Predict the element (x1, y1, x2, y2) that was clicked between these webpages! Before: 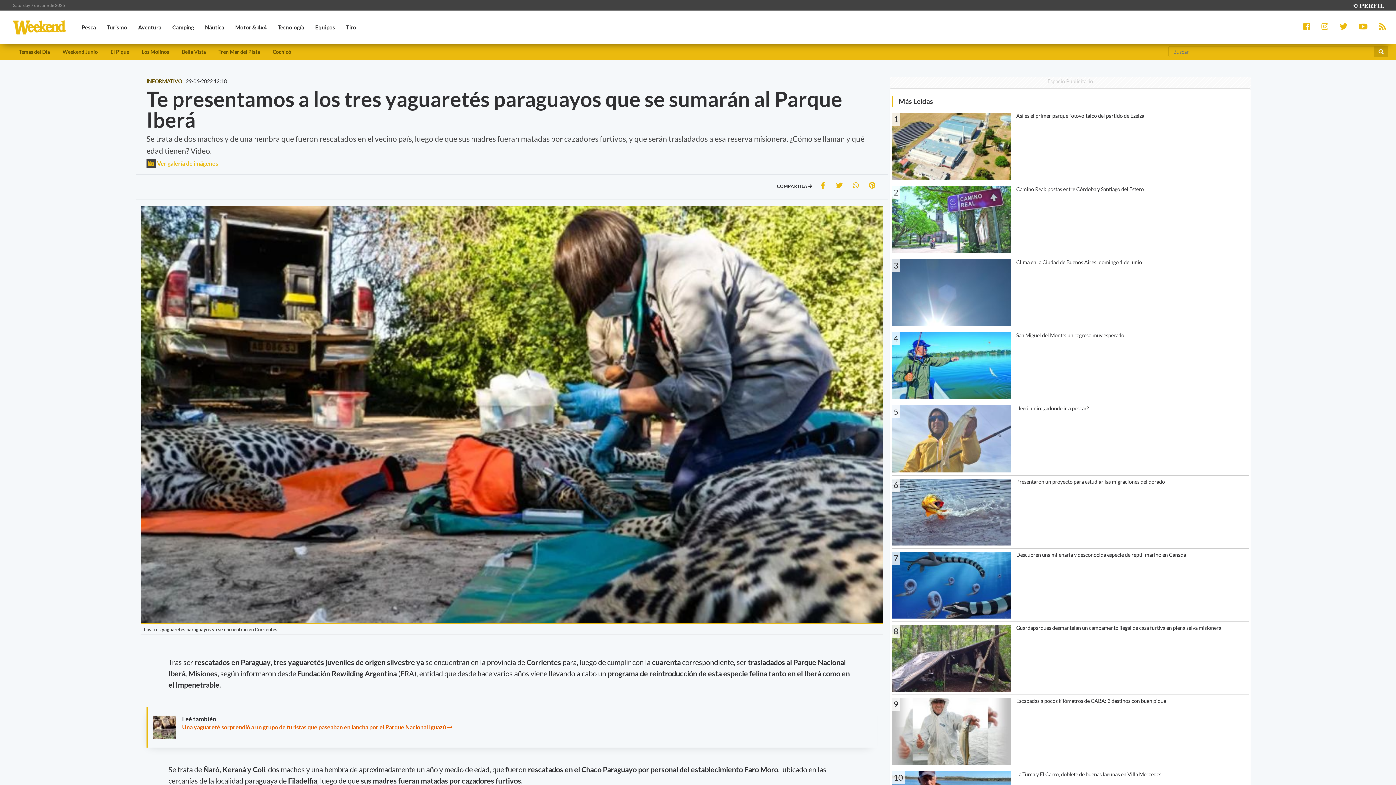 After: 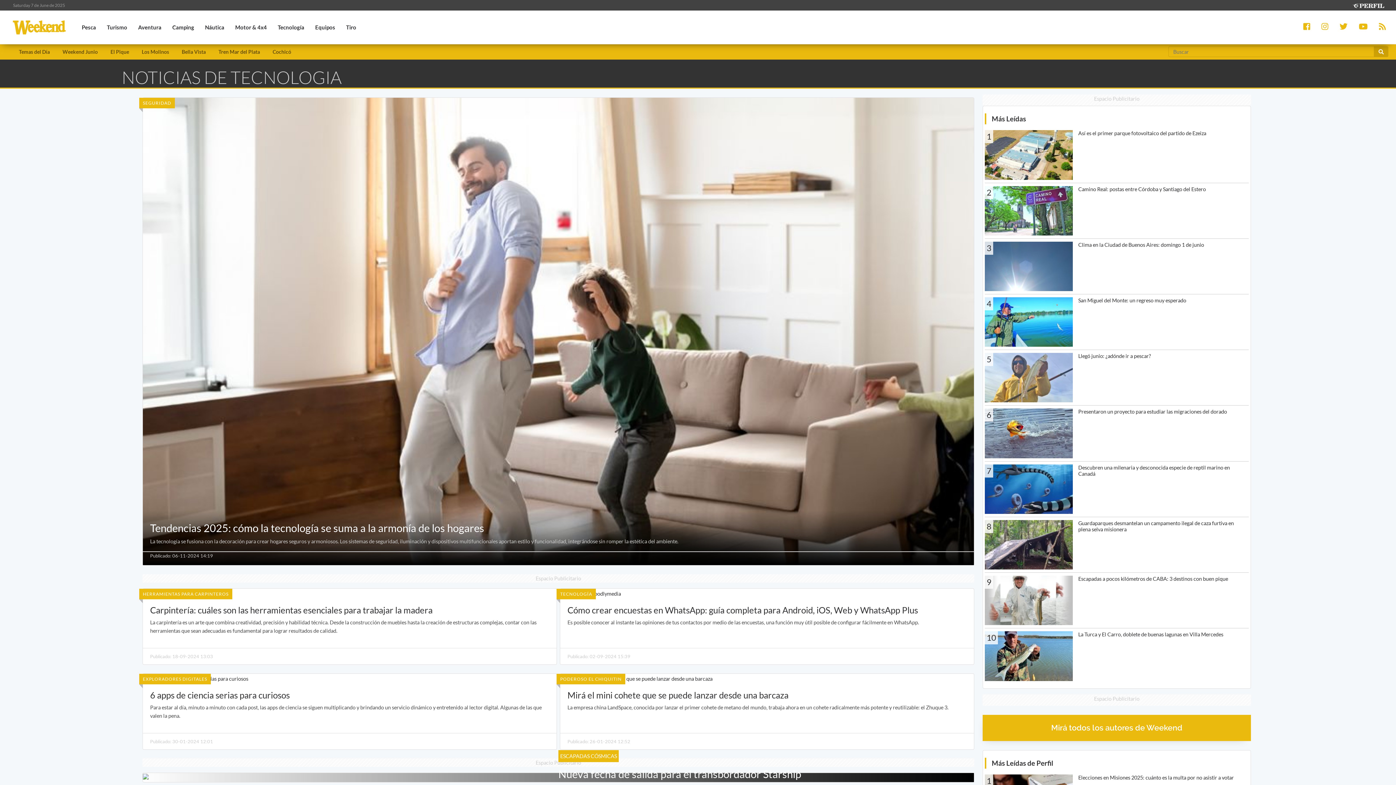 Action: bbox: (272, 15, 309, 39) label: Tecnología